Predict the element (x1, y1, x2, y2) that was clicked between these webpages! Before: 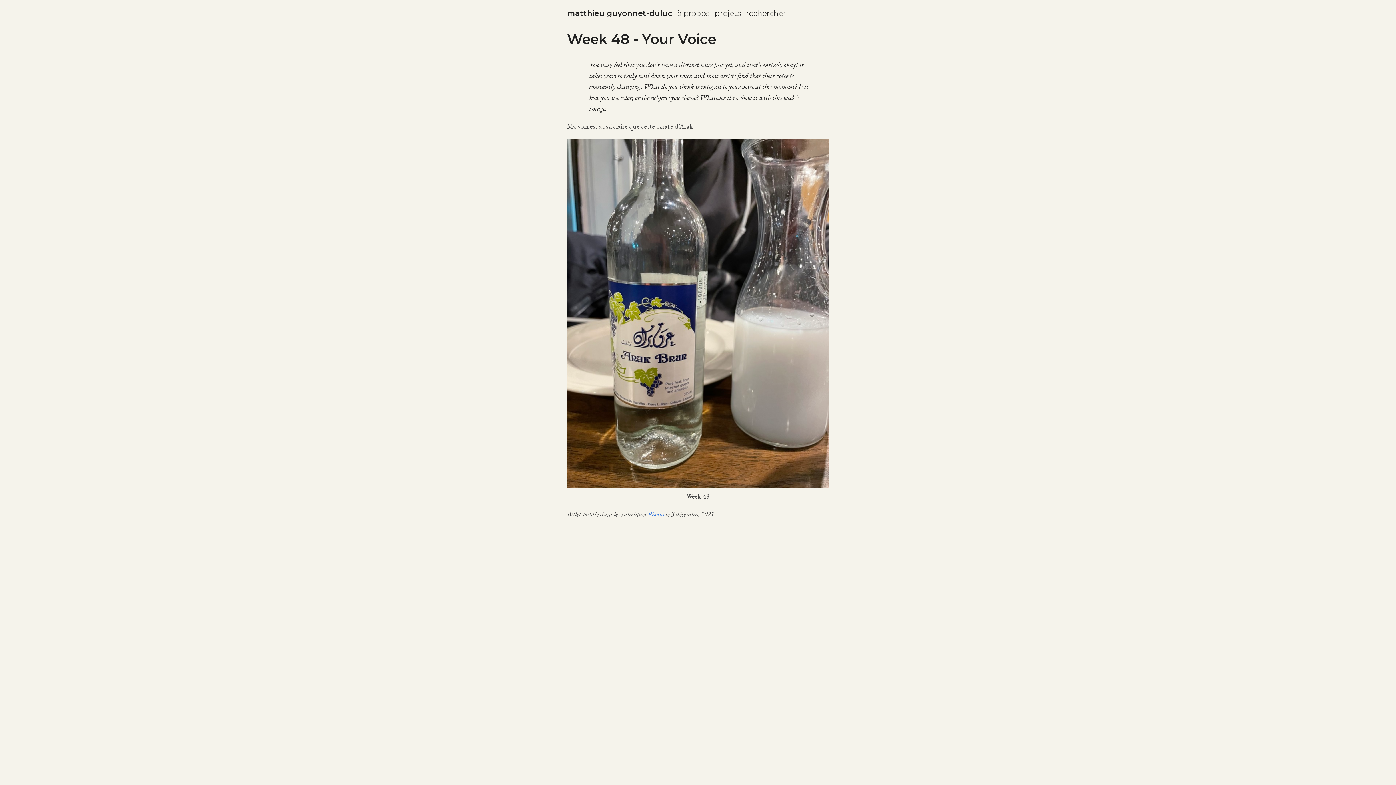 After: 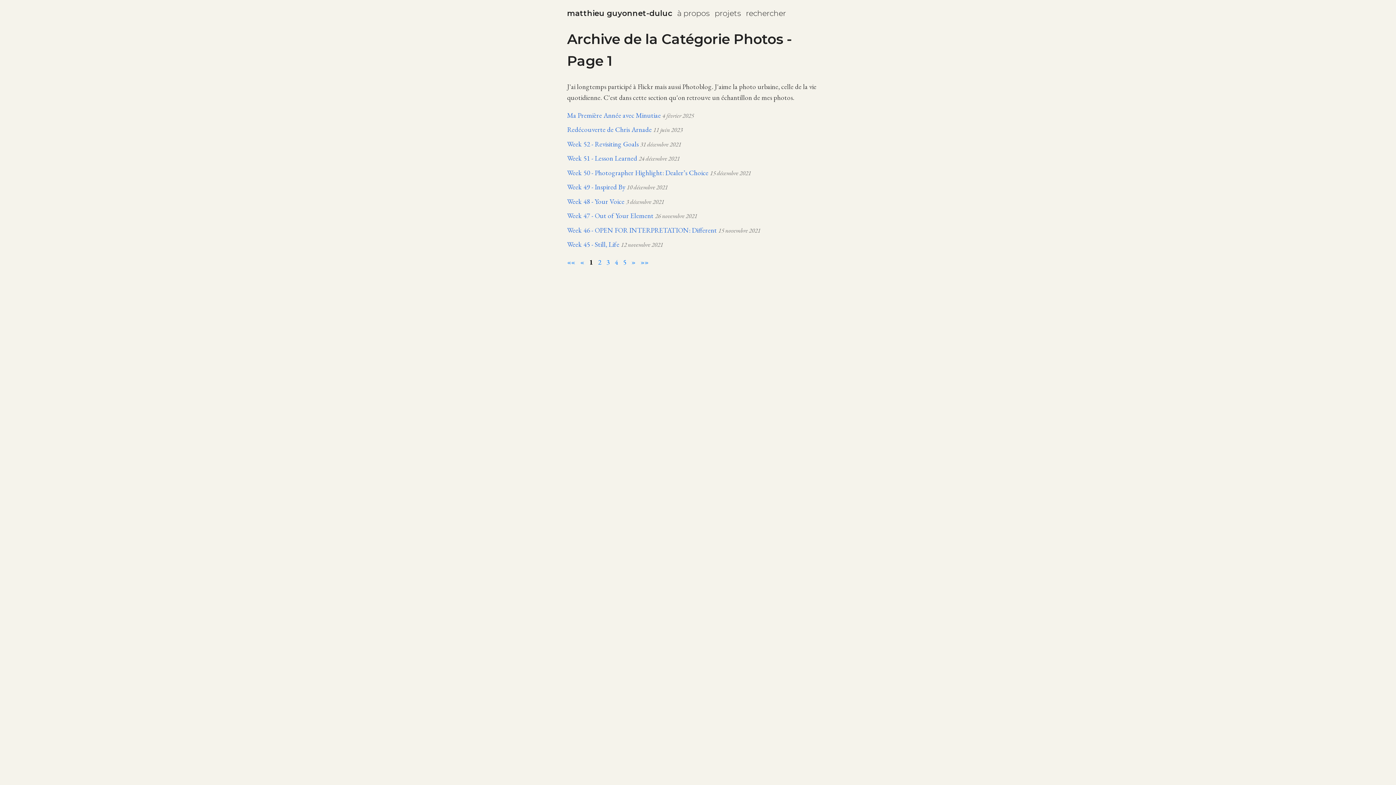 Action: label: Photos bbox: (648, 509, 664, 518)